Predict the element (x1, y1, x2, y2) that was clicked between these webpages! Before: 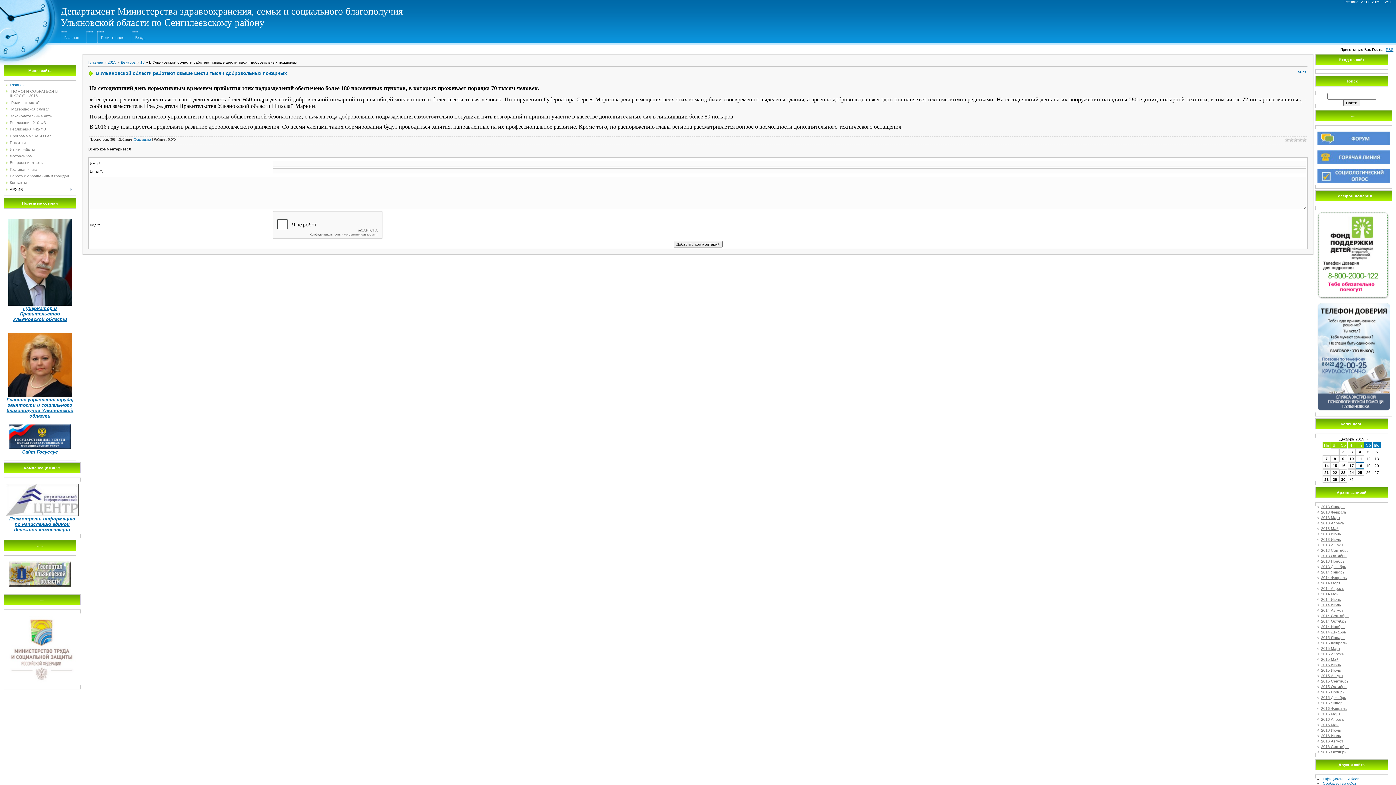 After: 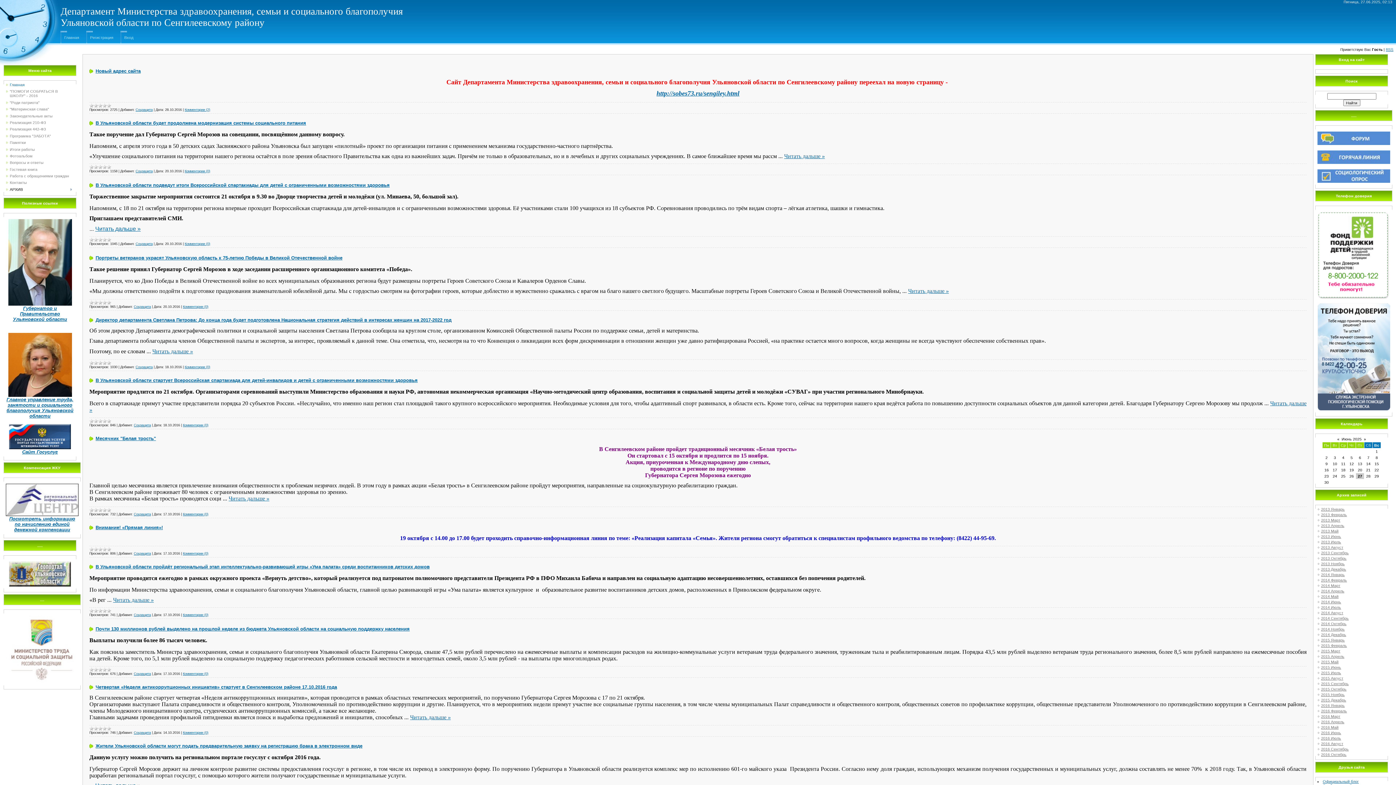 Action: label: Главная bbox: (64, 35, 79, 39)